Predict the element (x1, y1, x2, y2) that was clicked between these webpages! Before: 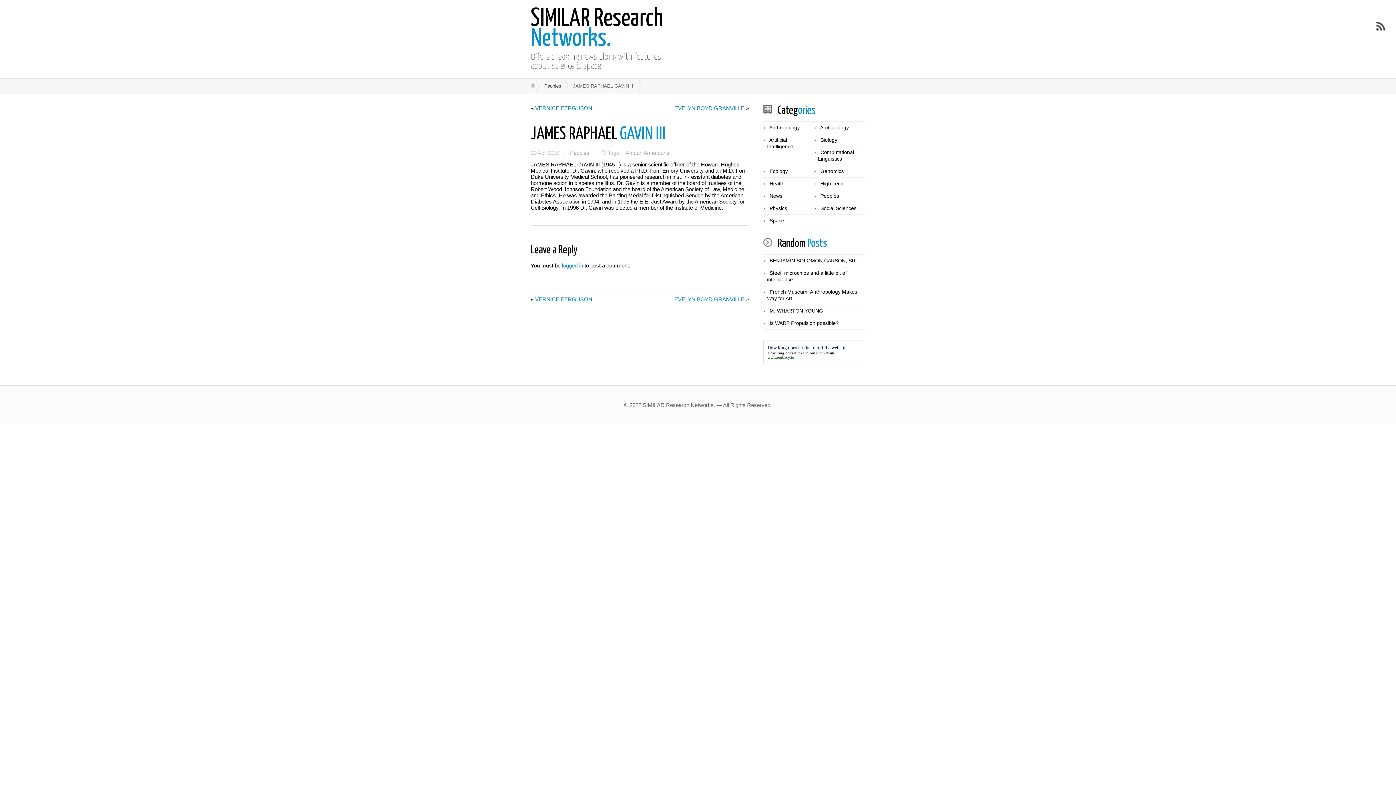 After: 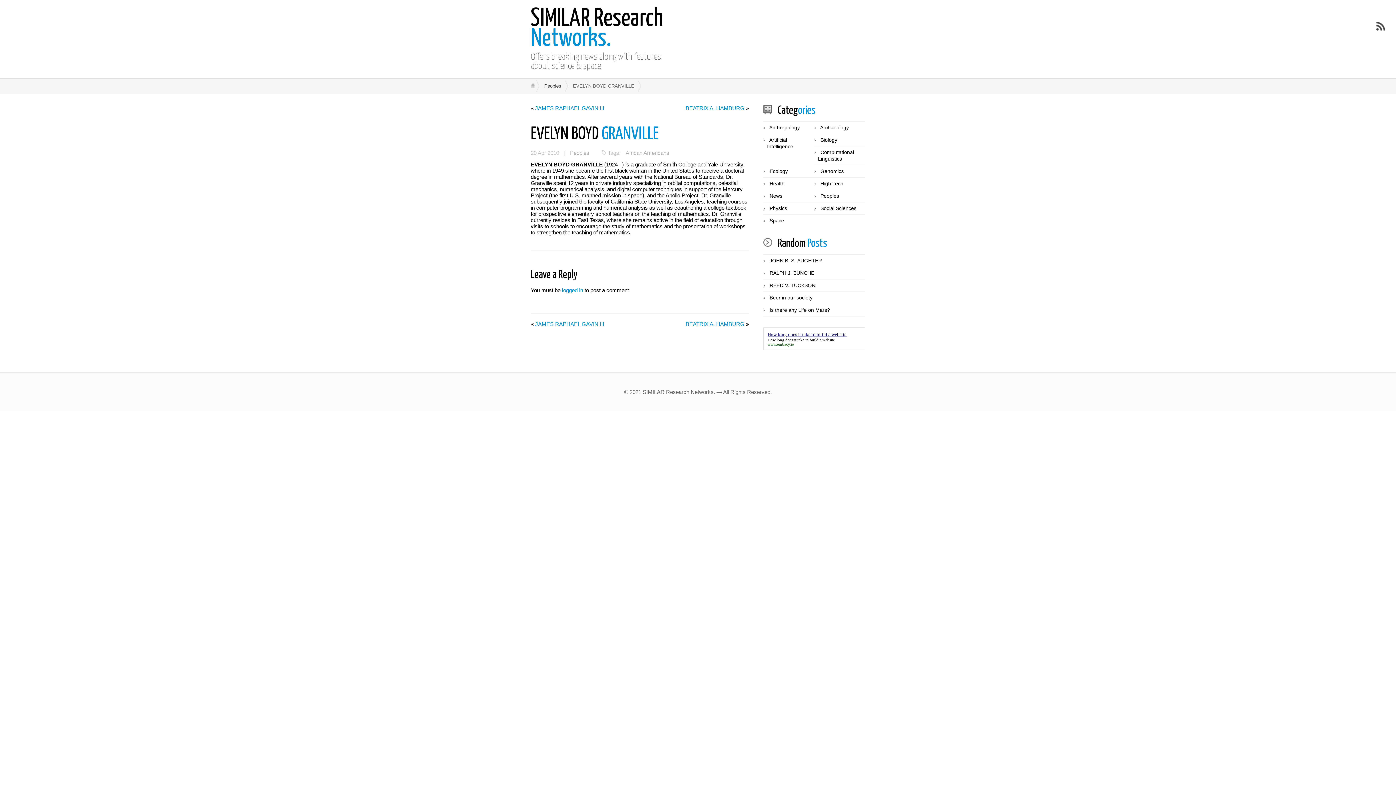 Action: bbox: (674, 296, 744, 303) label: EVELYN BOYD GRANVILLE